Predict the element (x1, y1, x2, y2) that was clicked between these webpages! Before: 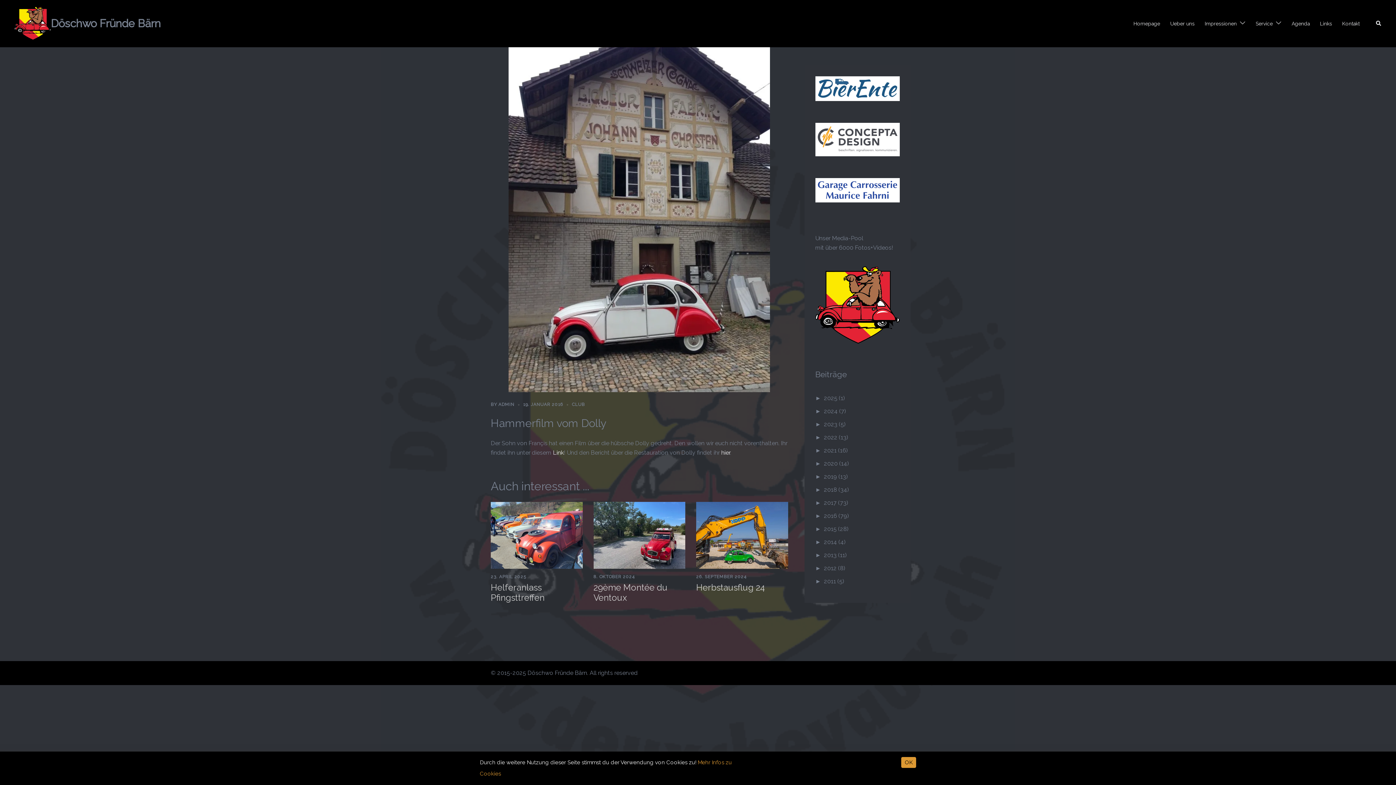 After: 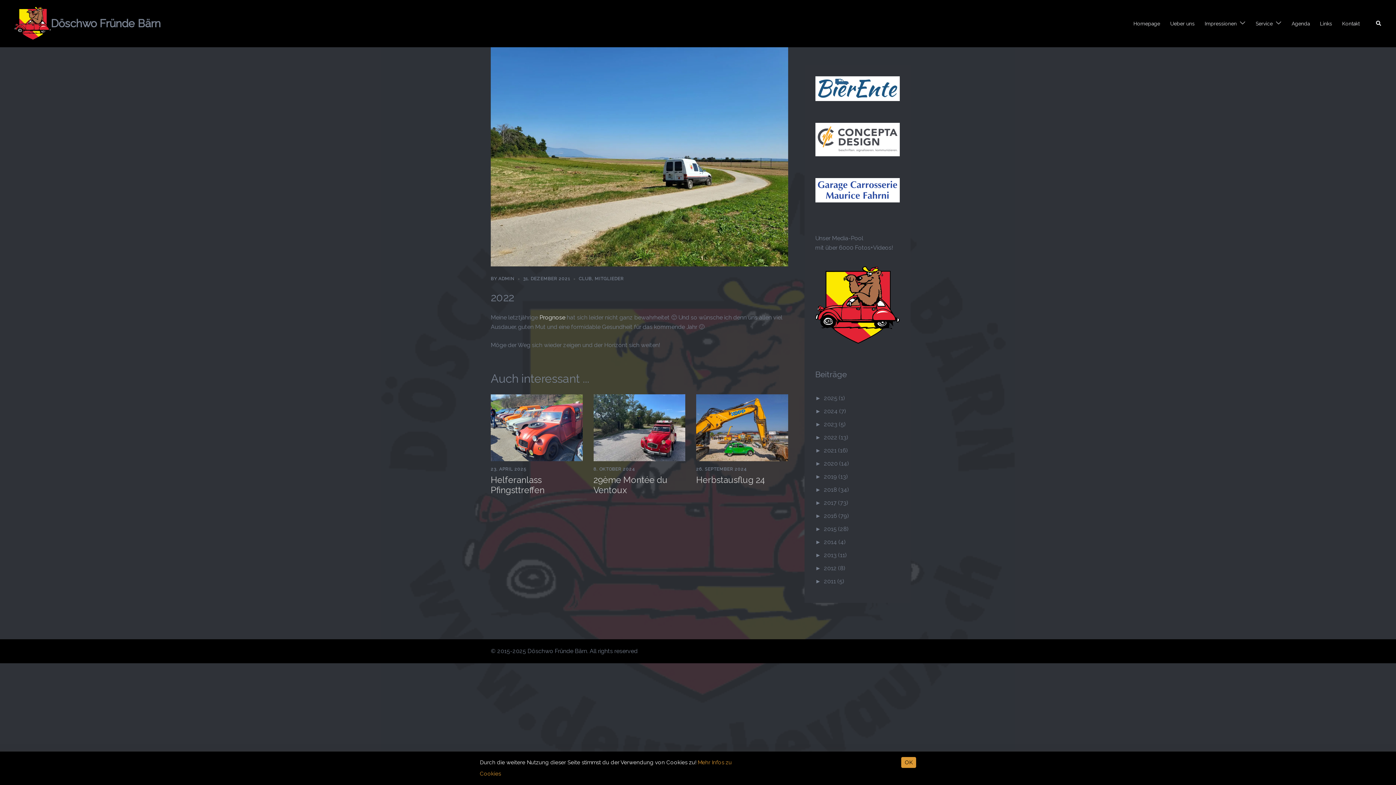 Action: bbox: (824, 434, 848, 441) label: 2022 (13)